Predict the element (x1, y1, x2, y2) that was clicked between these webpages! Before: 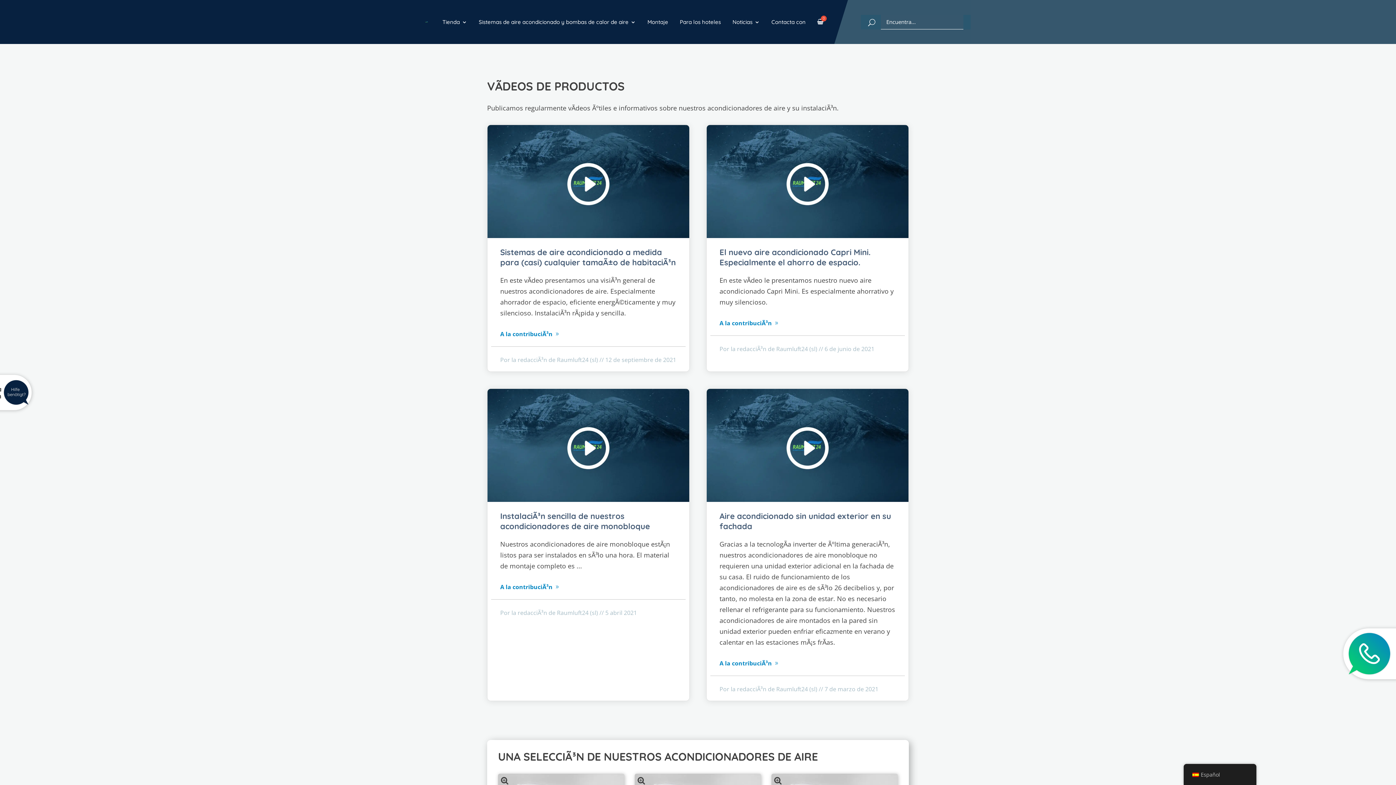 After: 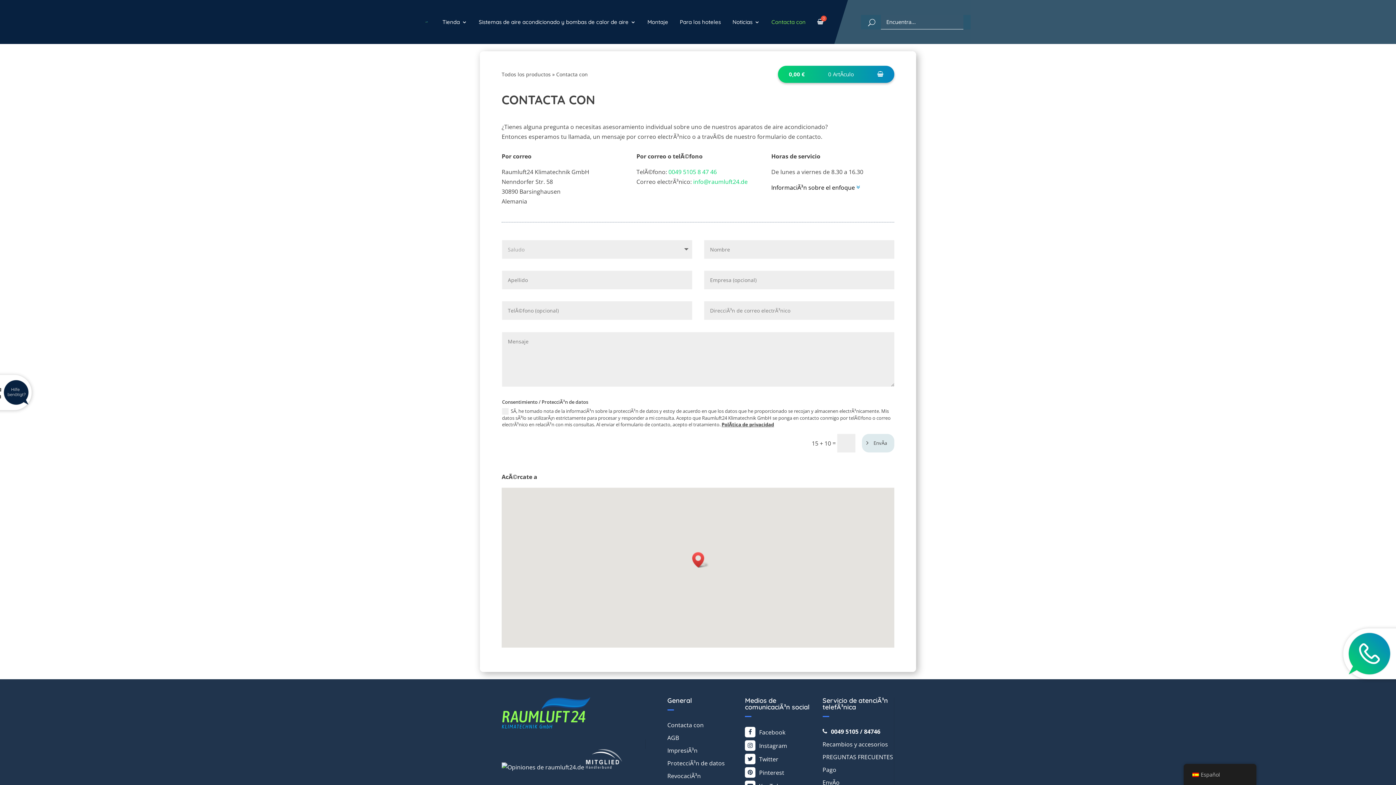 Action: label: Contacta con bbox: (768, 8, 805, 36)